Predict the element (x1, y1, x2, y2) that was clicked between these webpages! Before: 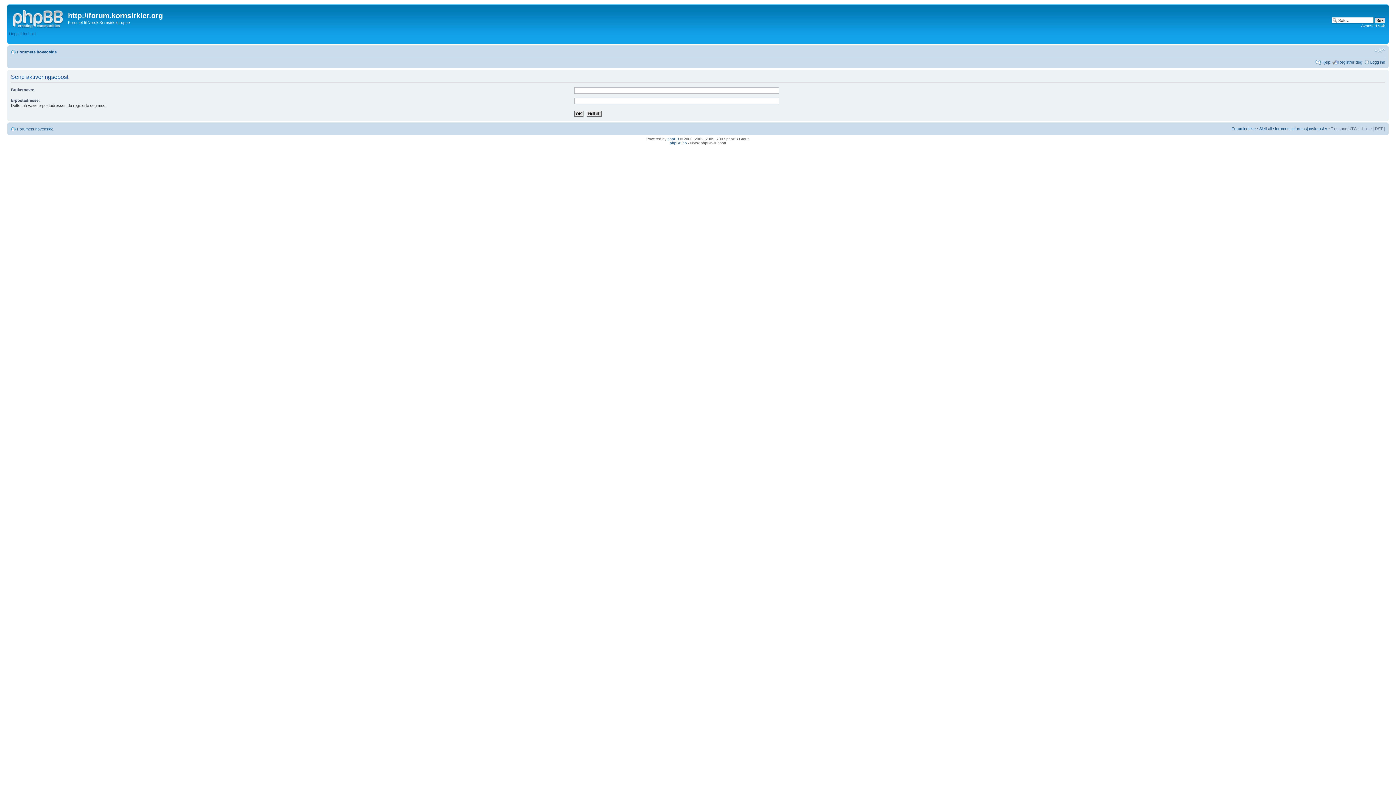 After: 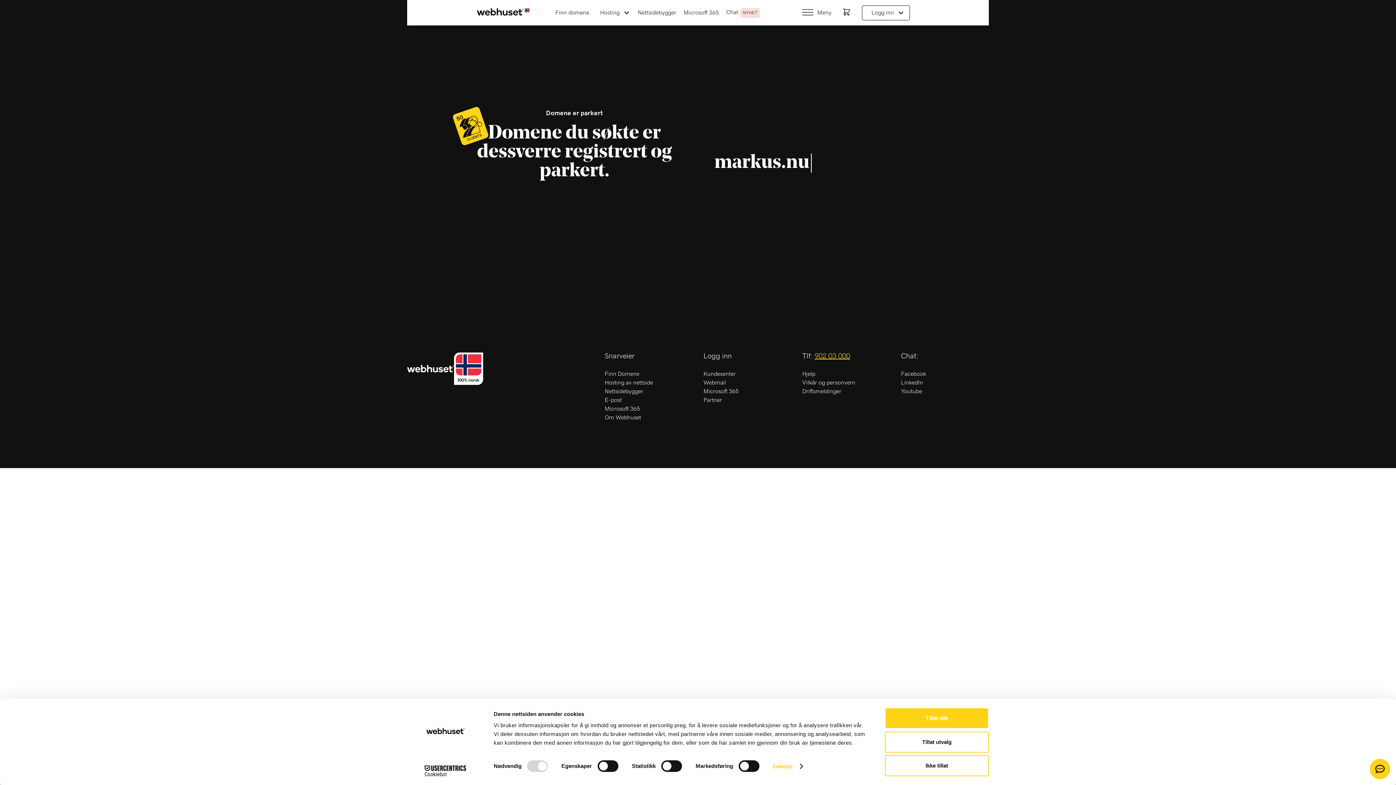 Action: bbox: (670, 141, 687, 145) label: phpBB.no